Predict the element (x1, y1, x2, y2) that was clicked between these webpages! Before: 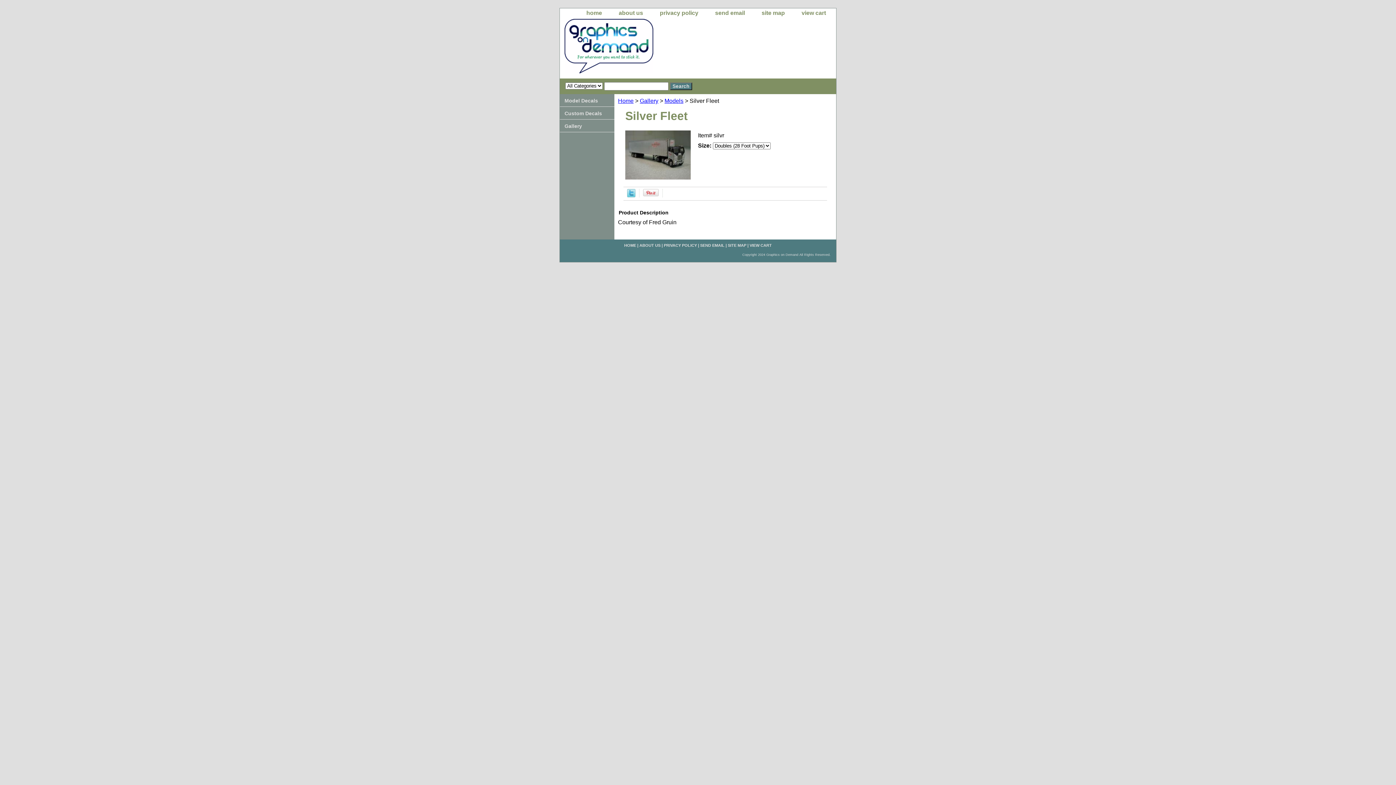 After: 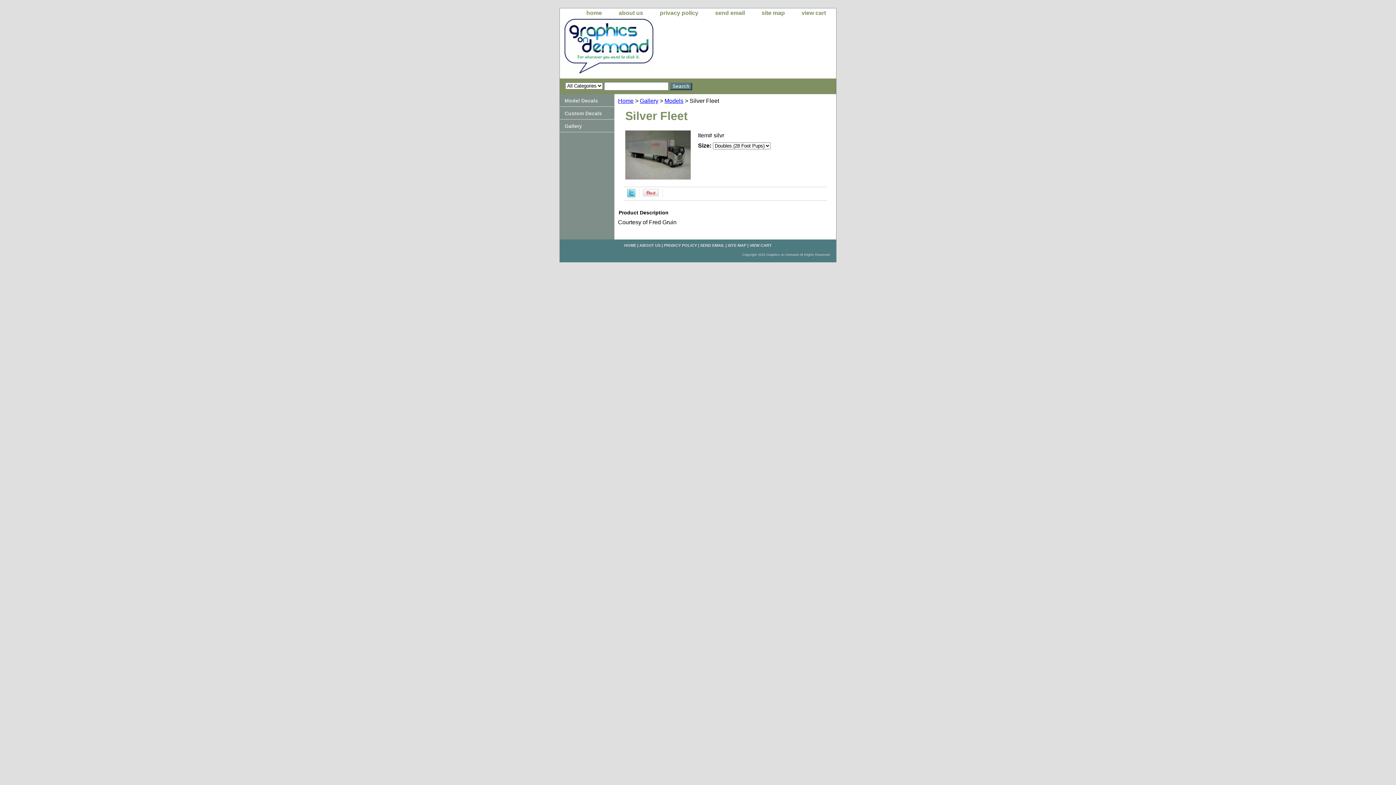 Action: bbox: (627, 192, 635, 198)